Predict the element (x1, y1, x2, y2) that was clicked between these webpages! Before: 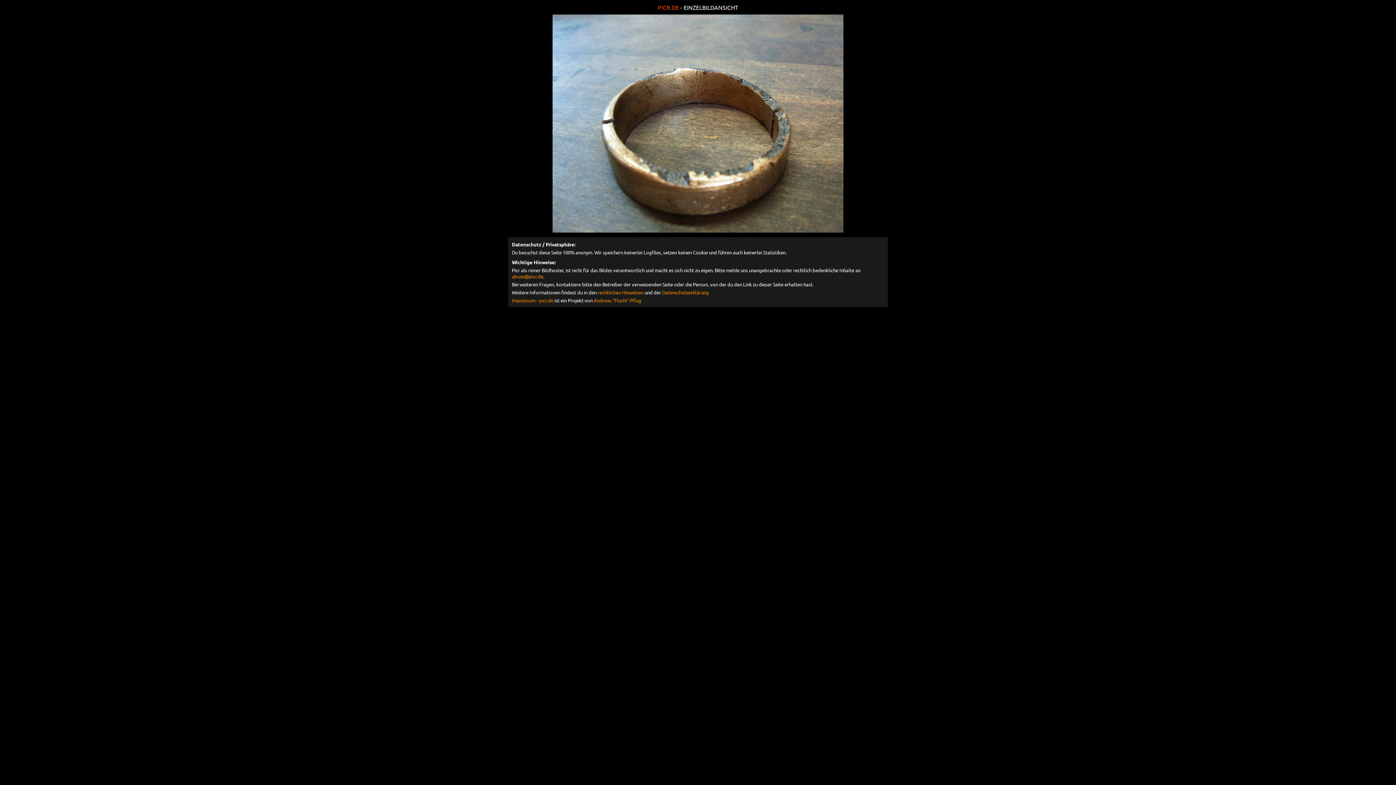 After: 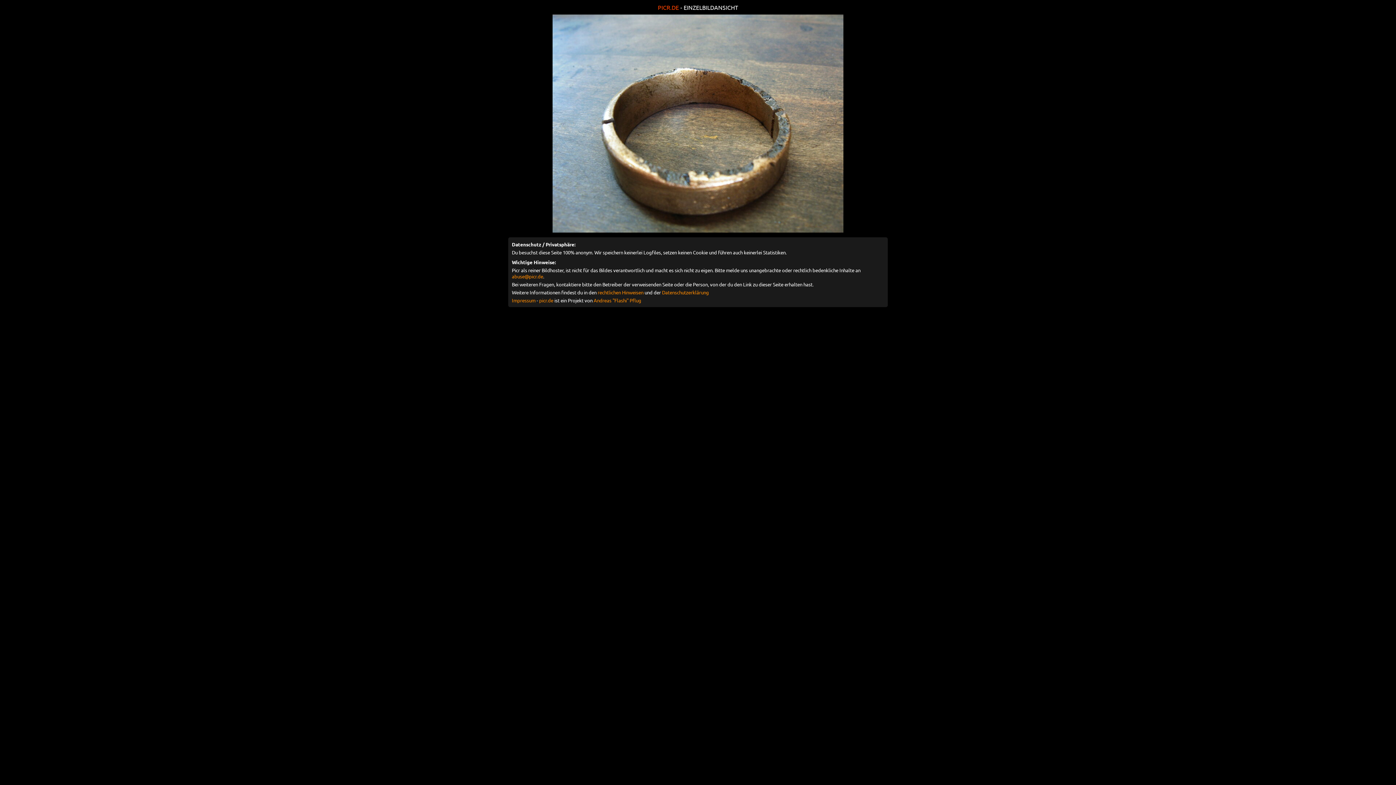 Action: label: abuse@picr.de bbox: (512, 273, 543, 279)